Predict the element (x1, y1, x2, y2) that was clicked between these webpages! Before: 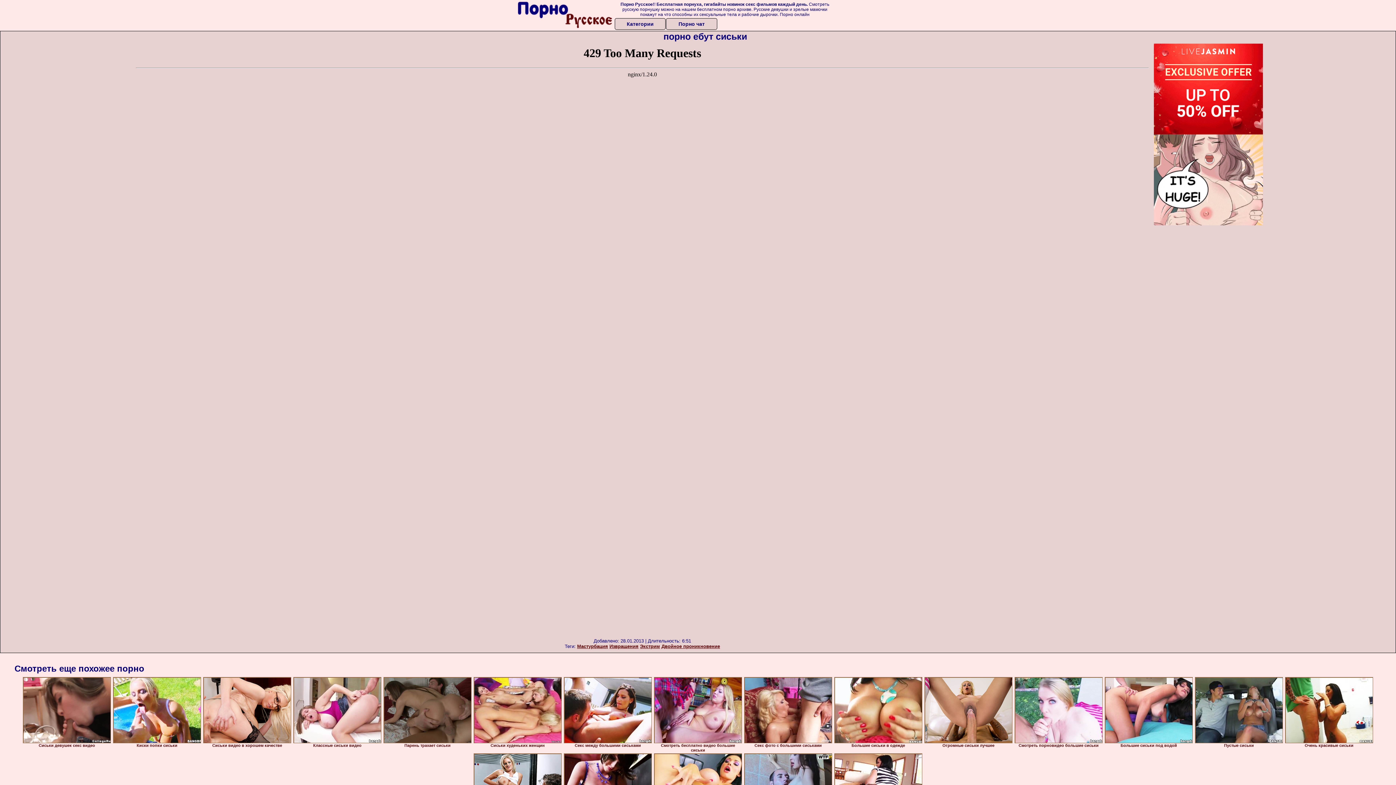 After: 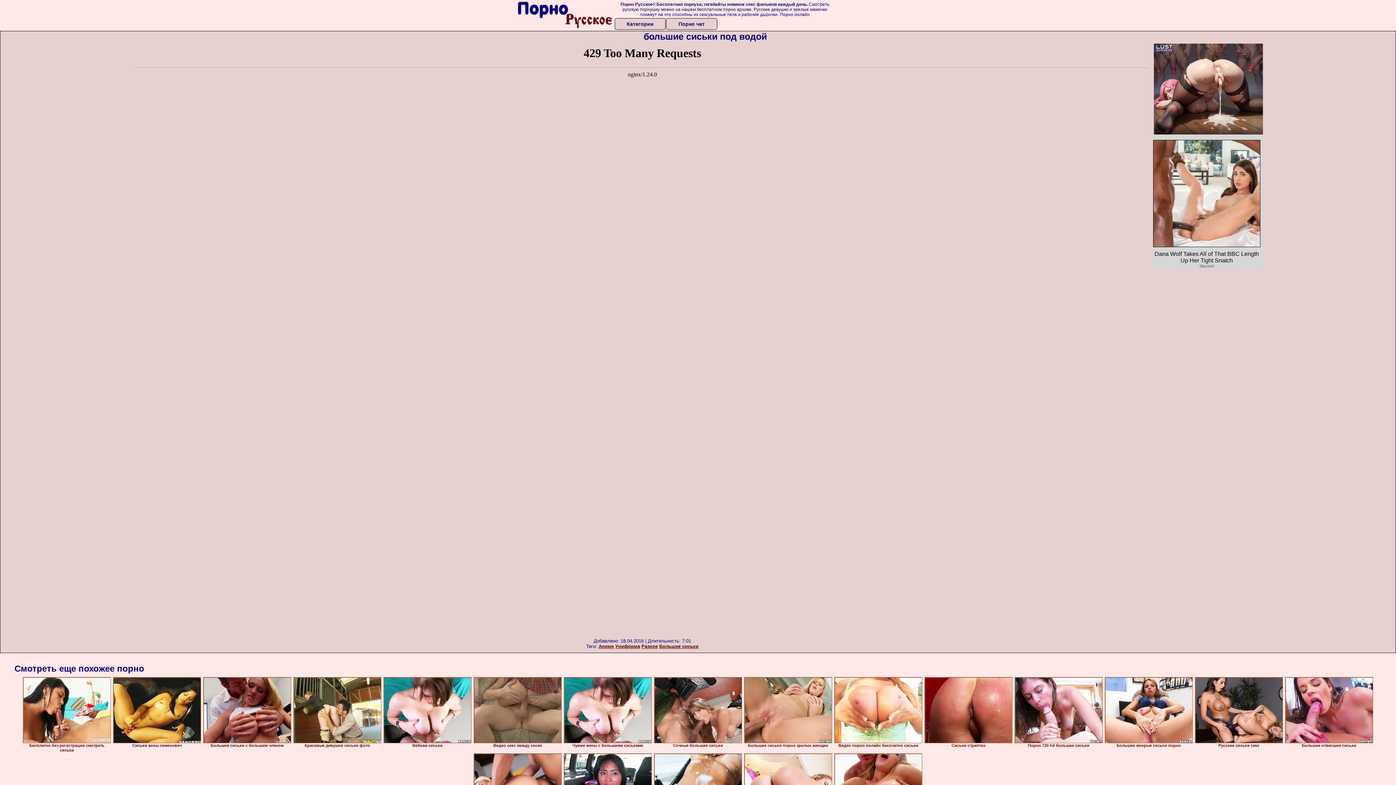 Action: bbox: (1105, 677, 1193, 743)